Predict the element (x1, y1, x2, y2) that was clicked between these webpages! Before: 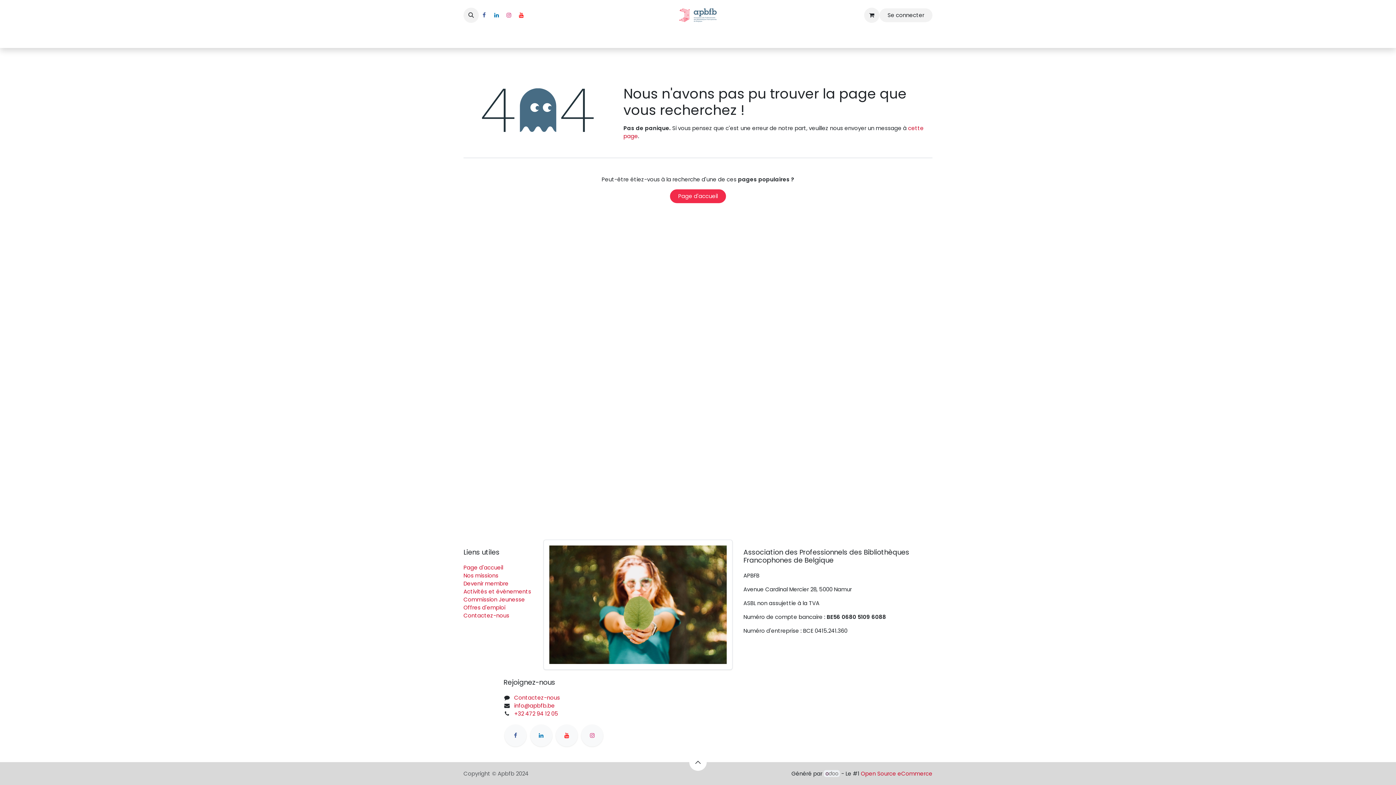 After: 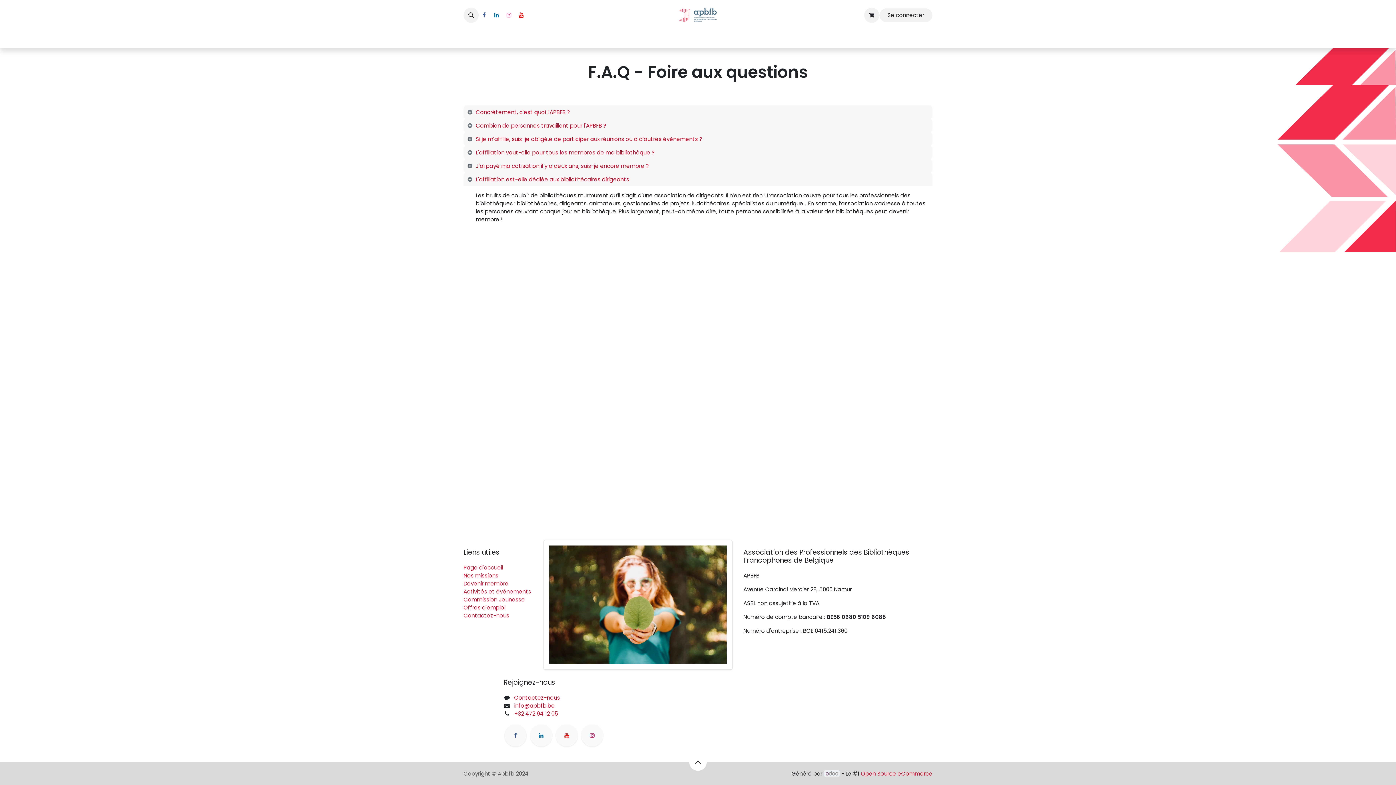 Action: label: F.A.Q. bbox: (826, 30, 845, 44)